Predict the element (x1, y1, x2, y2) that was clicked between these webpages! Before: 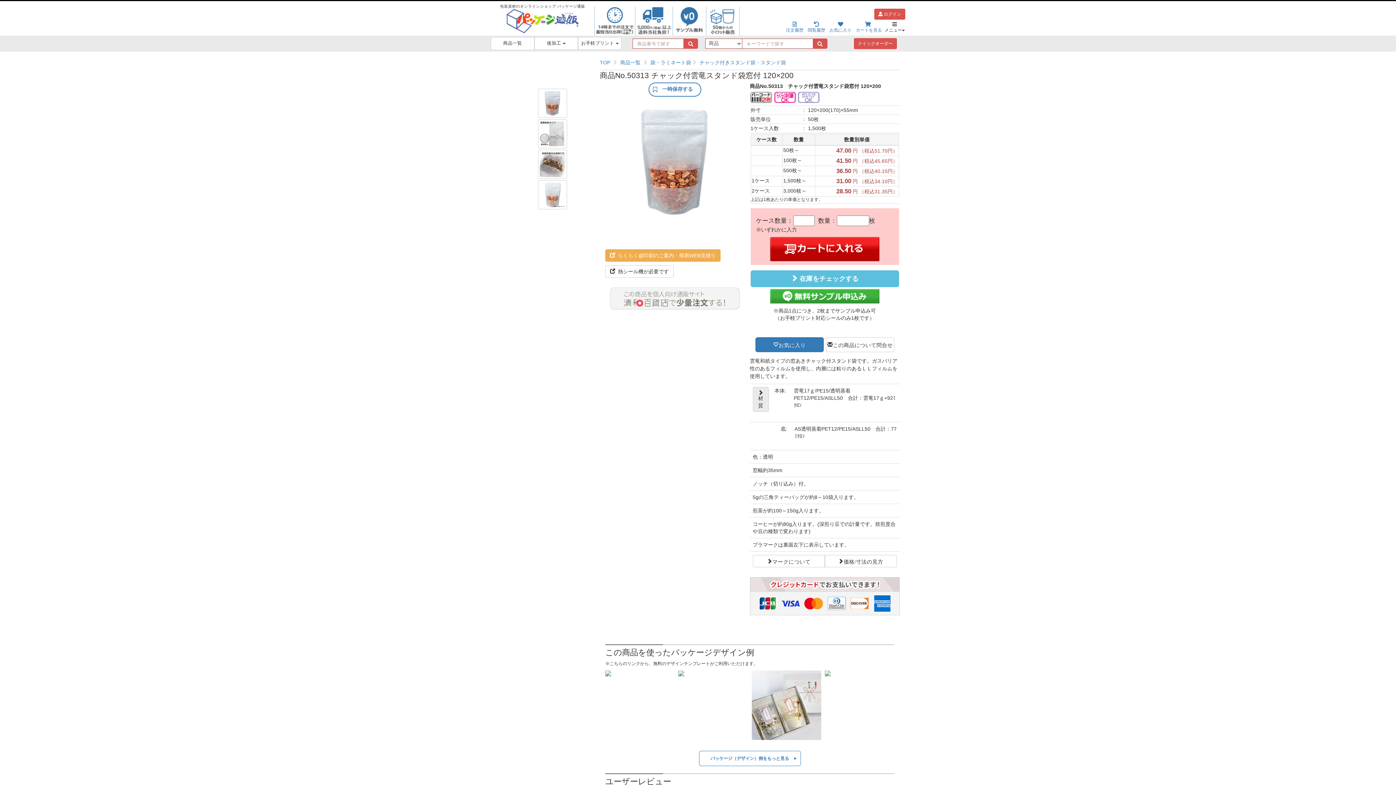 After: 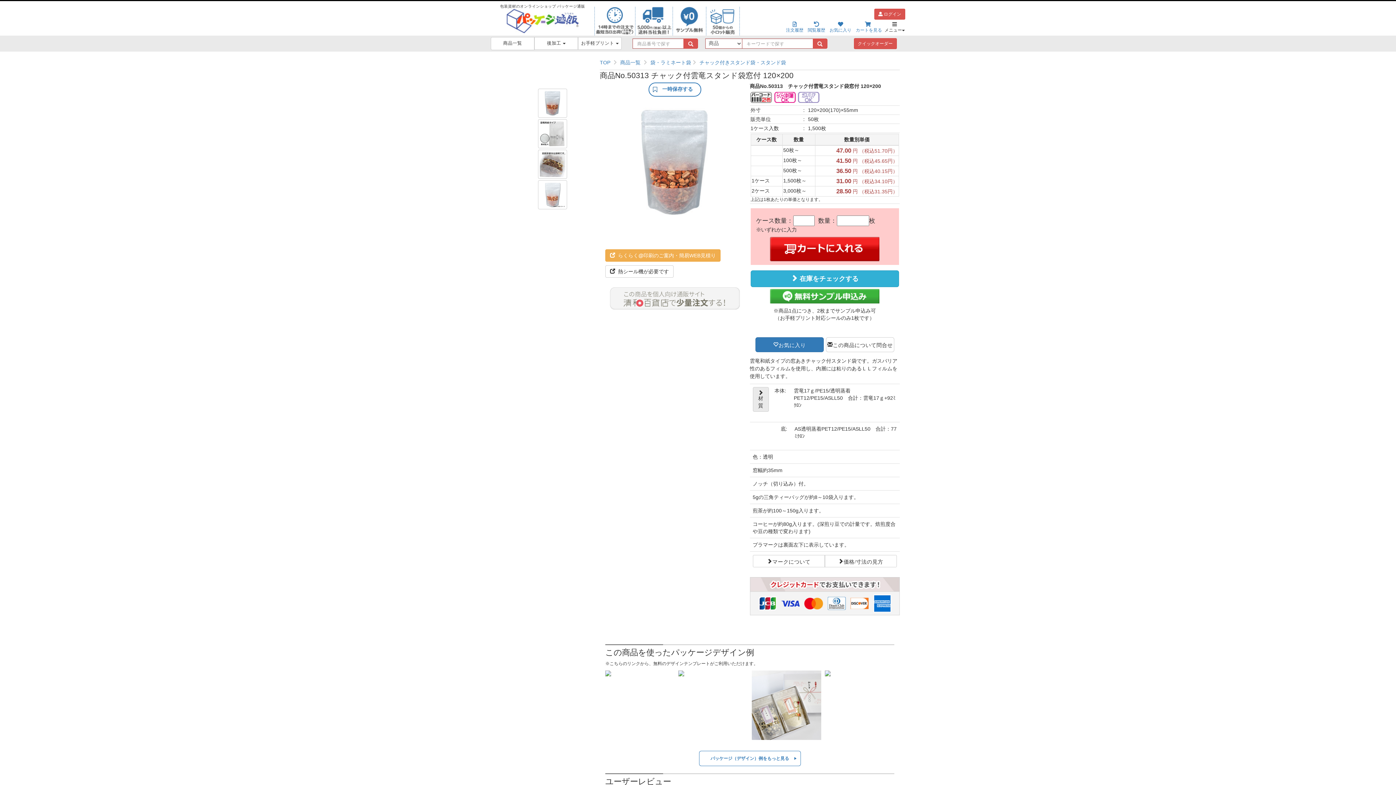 Action: label:  在庫をチェックする bbox: (750, 270, 899, 287)